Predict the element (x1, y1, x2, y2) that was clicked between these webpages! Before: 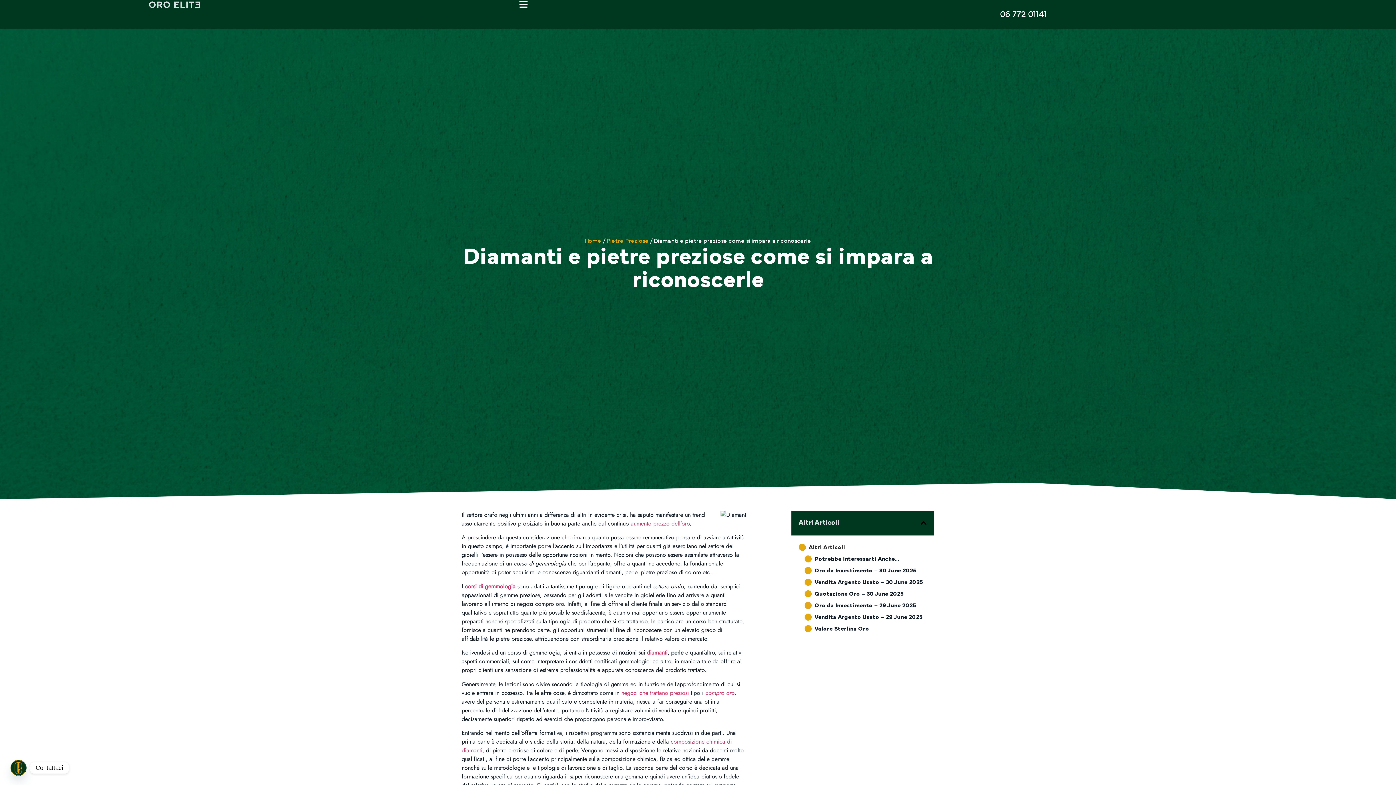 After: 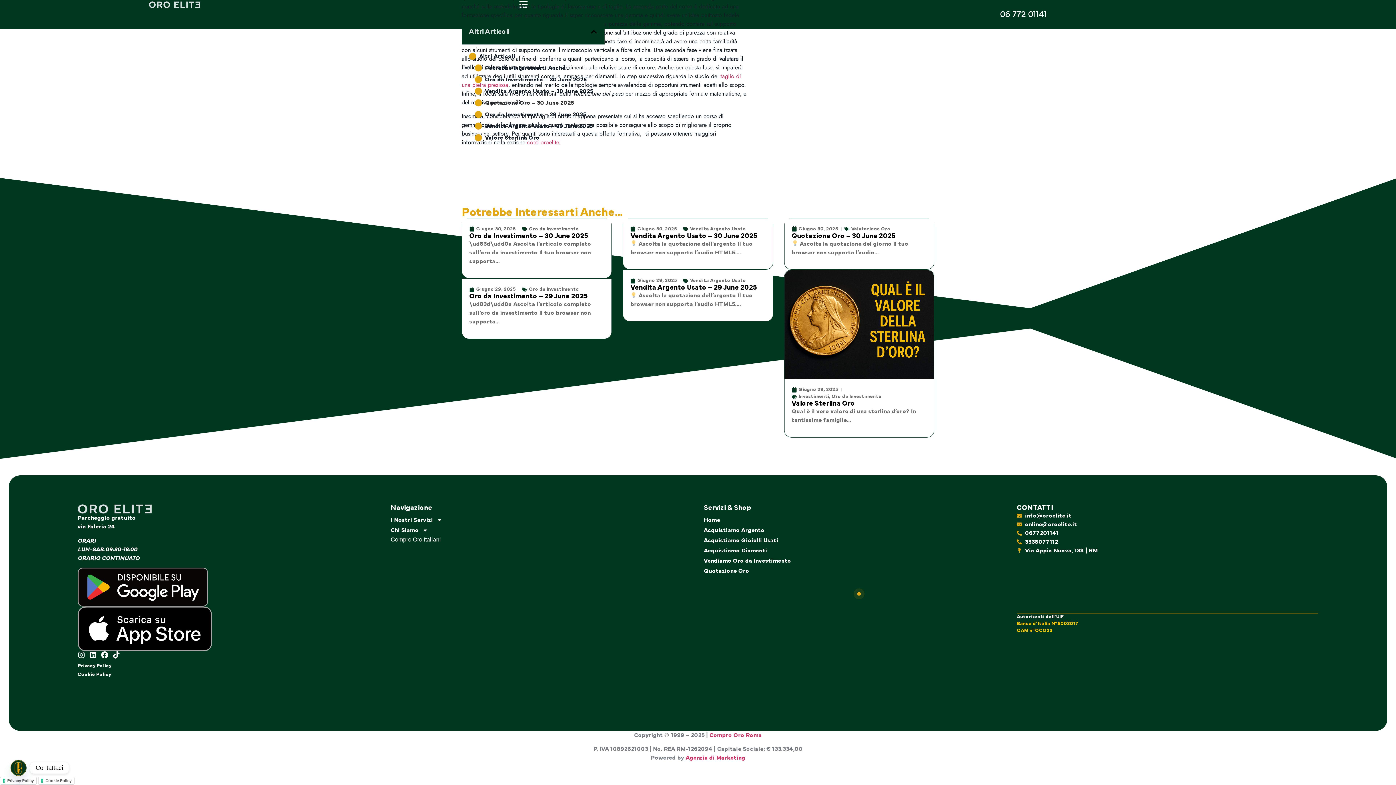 Action: bbox: (814, 589, 903, 598) label: Quotazione Oro – 30 June 2025